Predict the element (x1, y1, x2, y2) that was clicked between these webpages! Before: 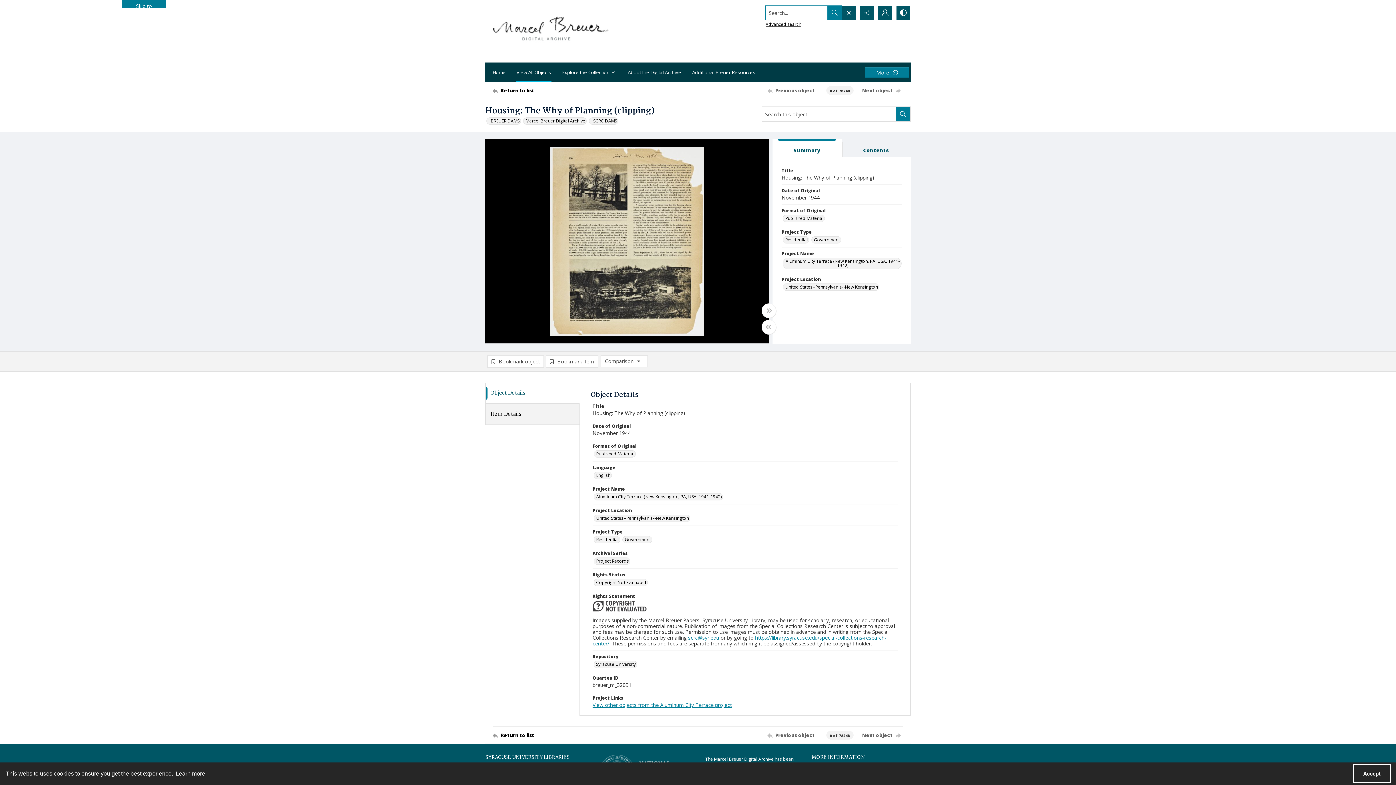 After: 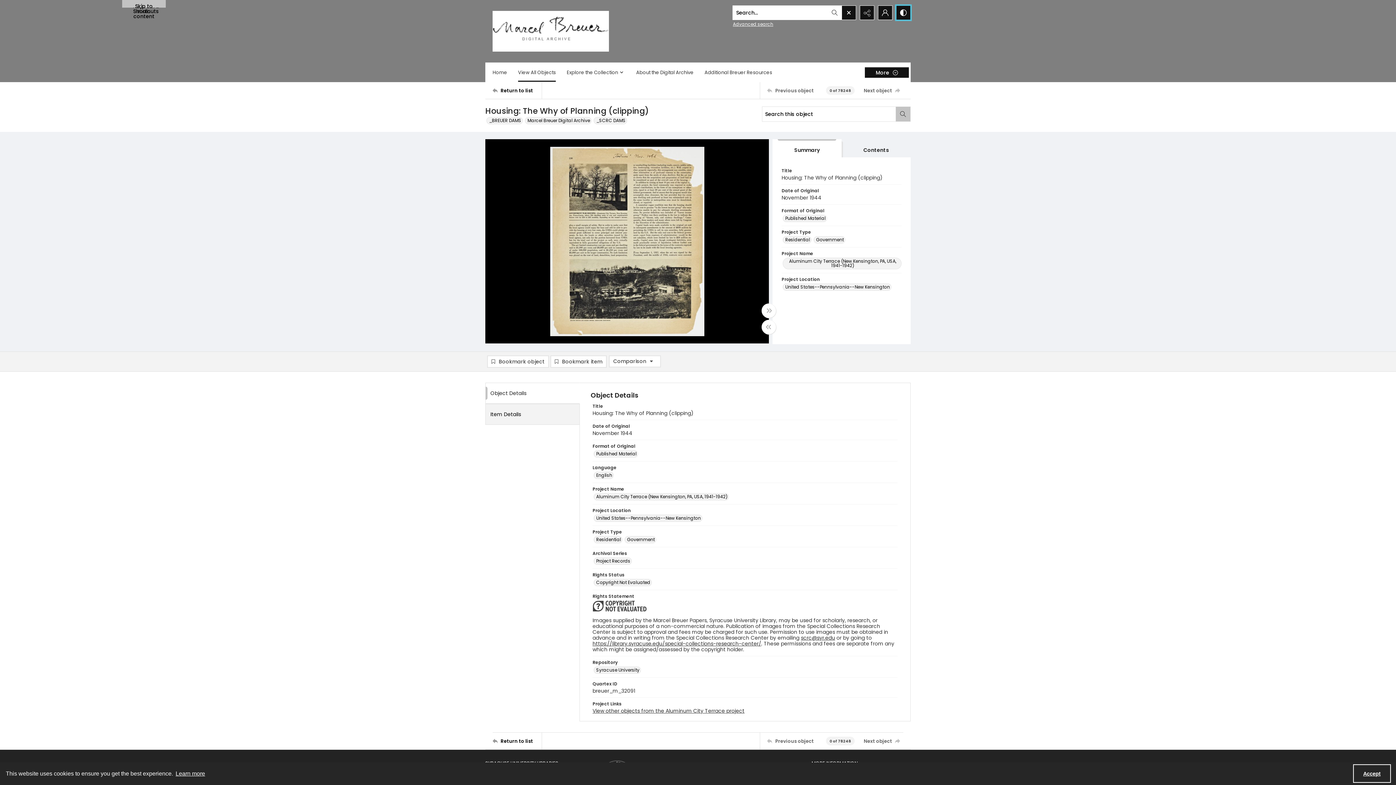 Action: bbox: (896, 5, 910, 19) label: Switch between contrast modes